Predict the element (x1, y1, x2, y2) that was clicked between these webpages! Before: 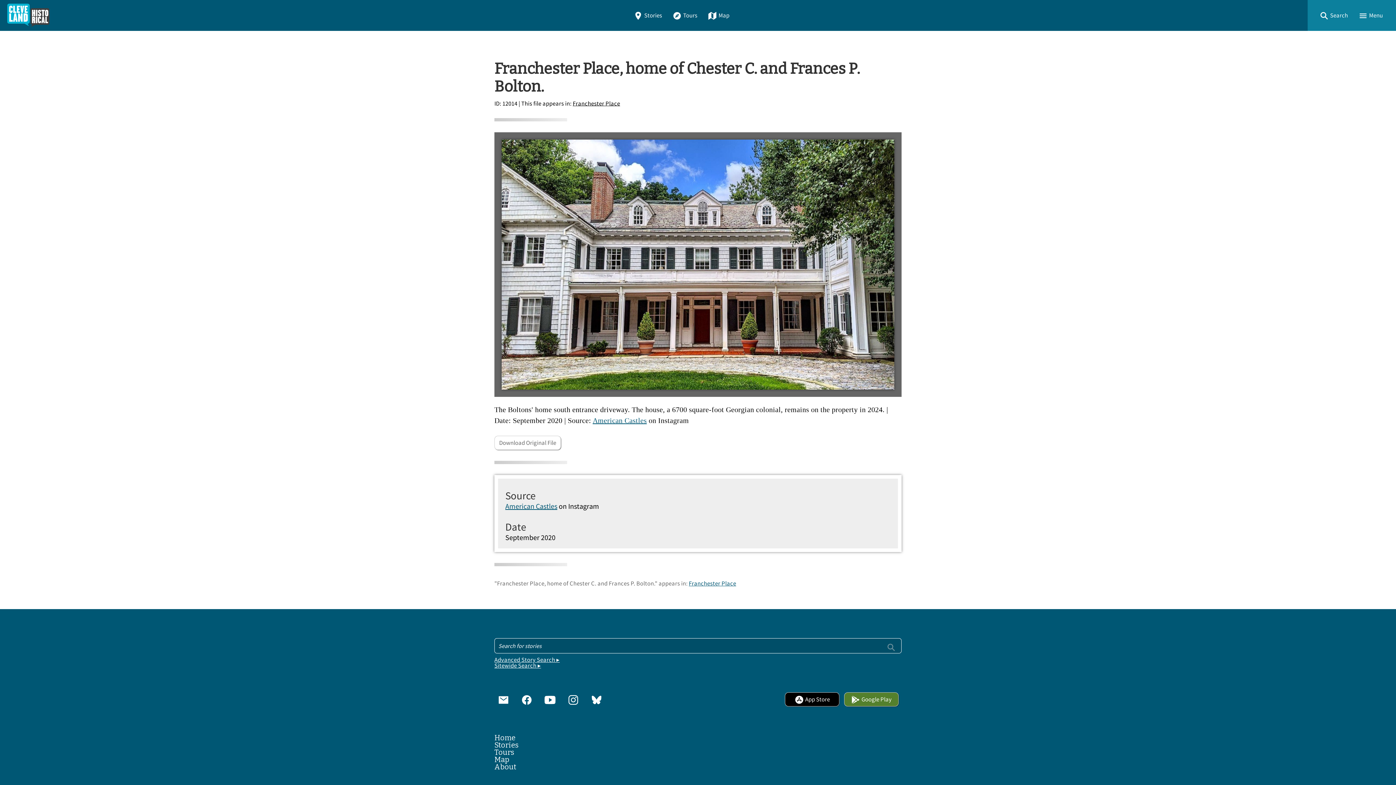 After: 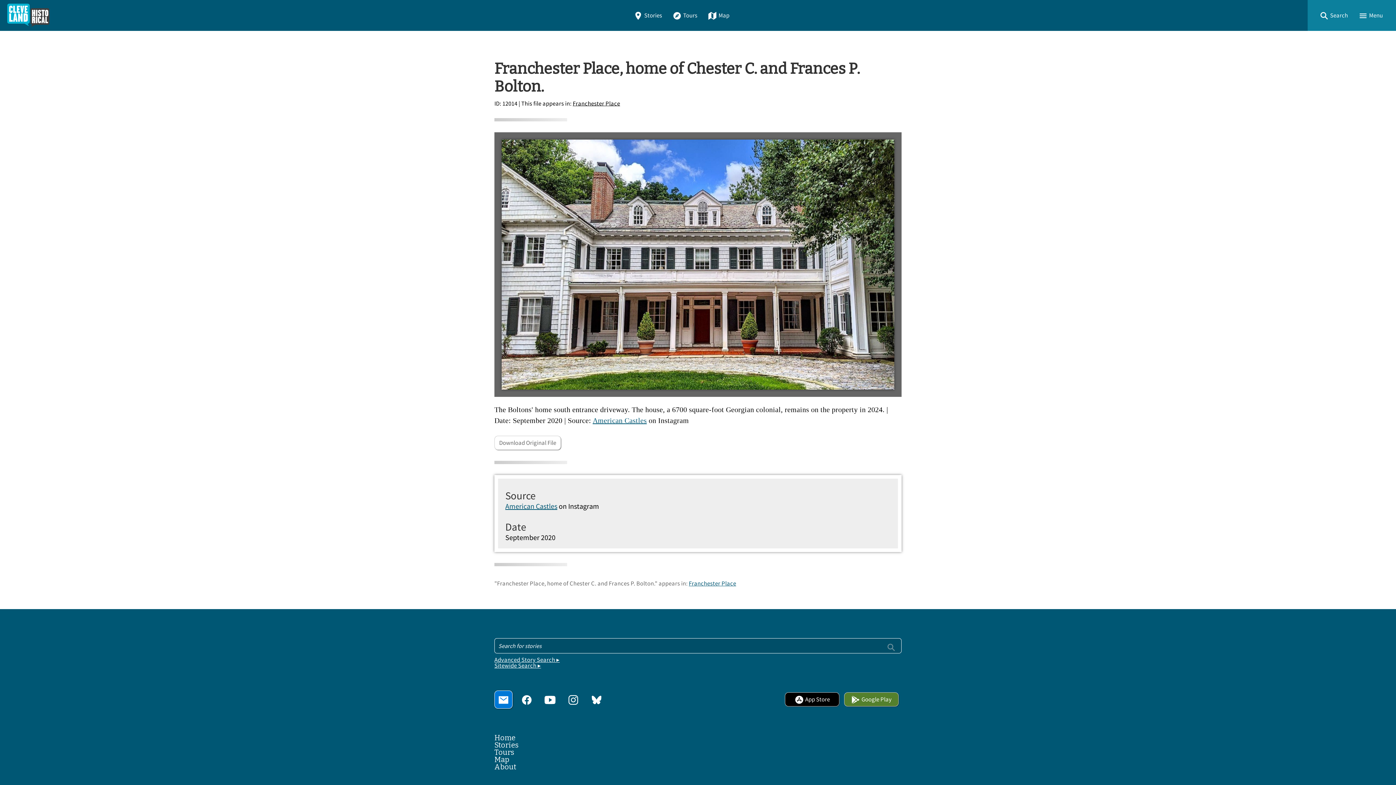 Action: bbox: (494, 690, 512, 709)